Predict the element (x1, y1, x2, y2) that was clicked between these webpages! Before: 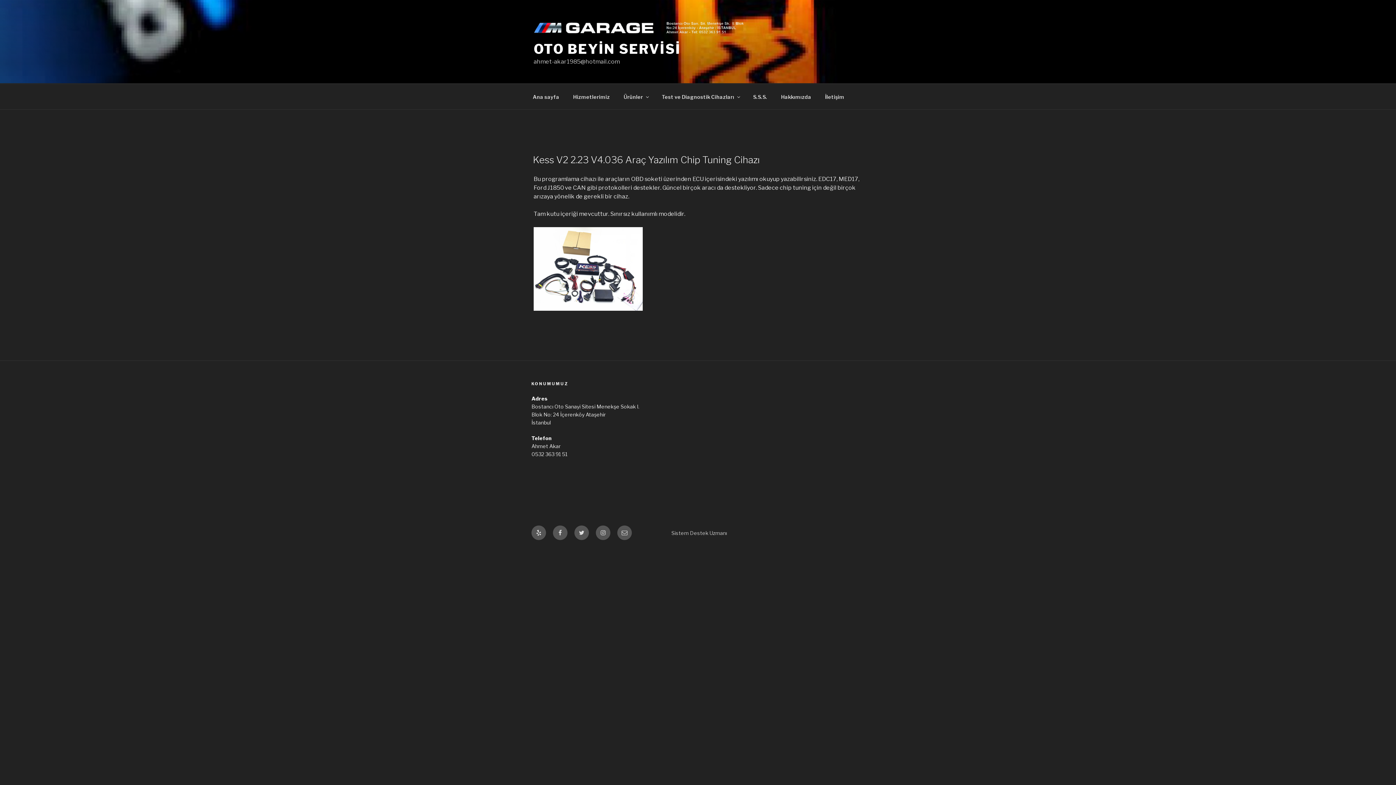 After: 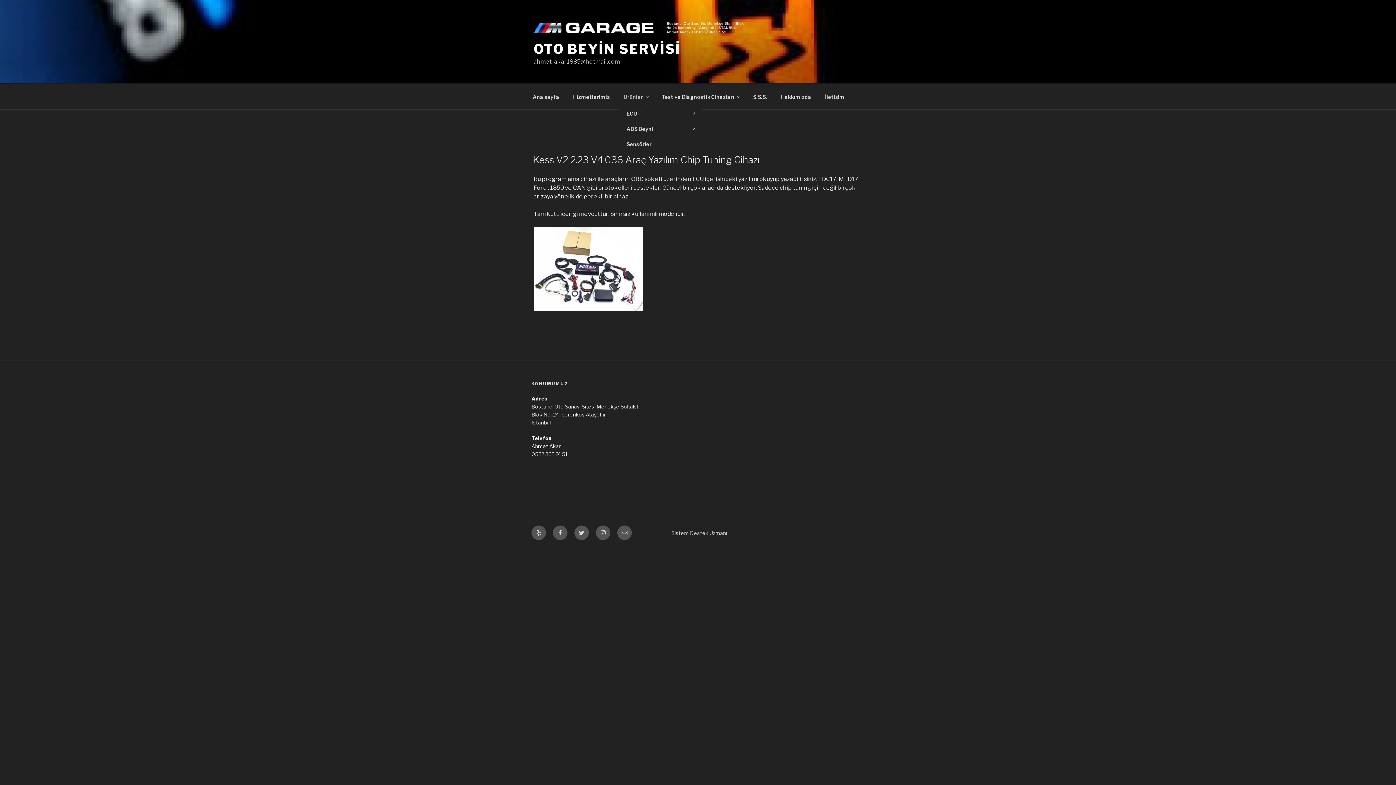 Action: label: Ürünler bbox: (617, 87, 654, 105)